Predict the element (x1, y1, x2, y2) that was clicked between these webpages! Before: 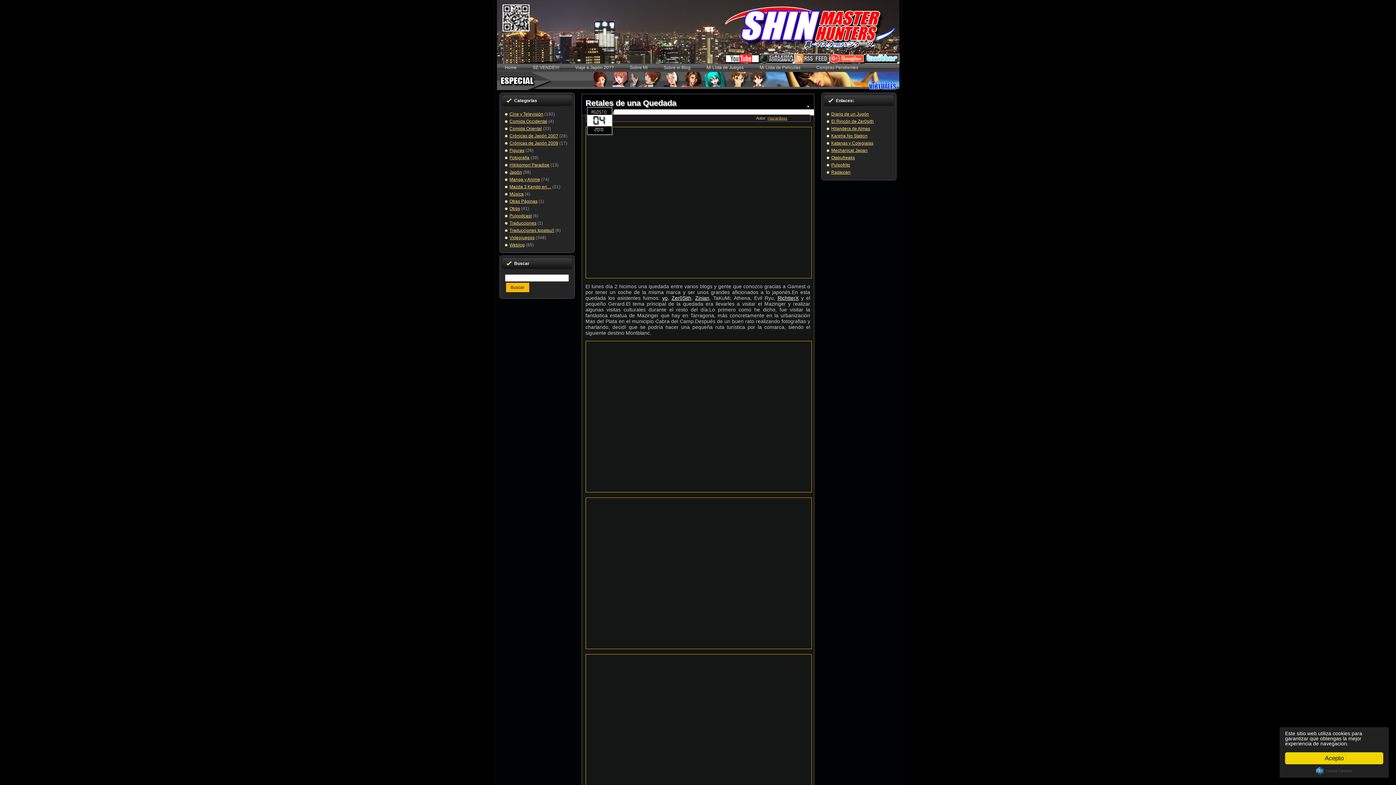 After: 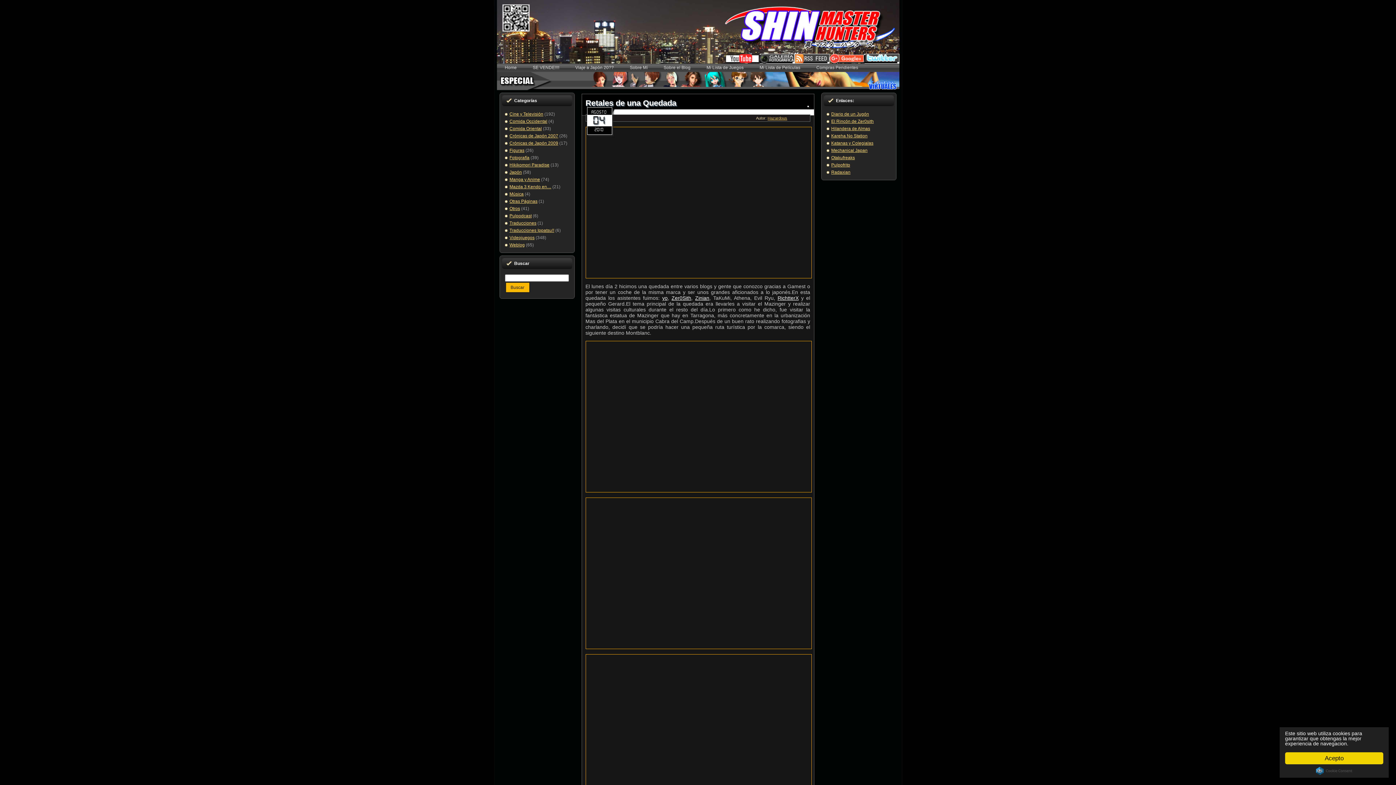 Action: bbox: (725, 59, 760, 64)